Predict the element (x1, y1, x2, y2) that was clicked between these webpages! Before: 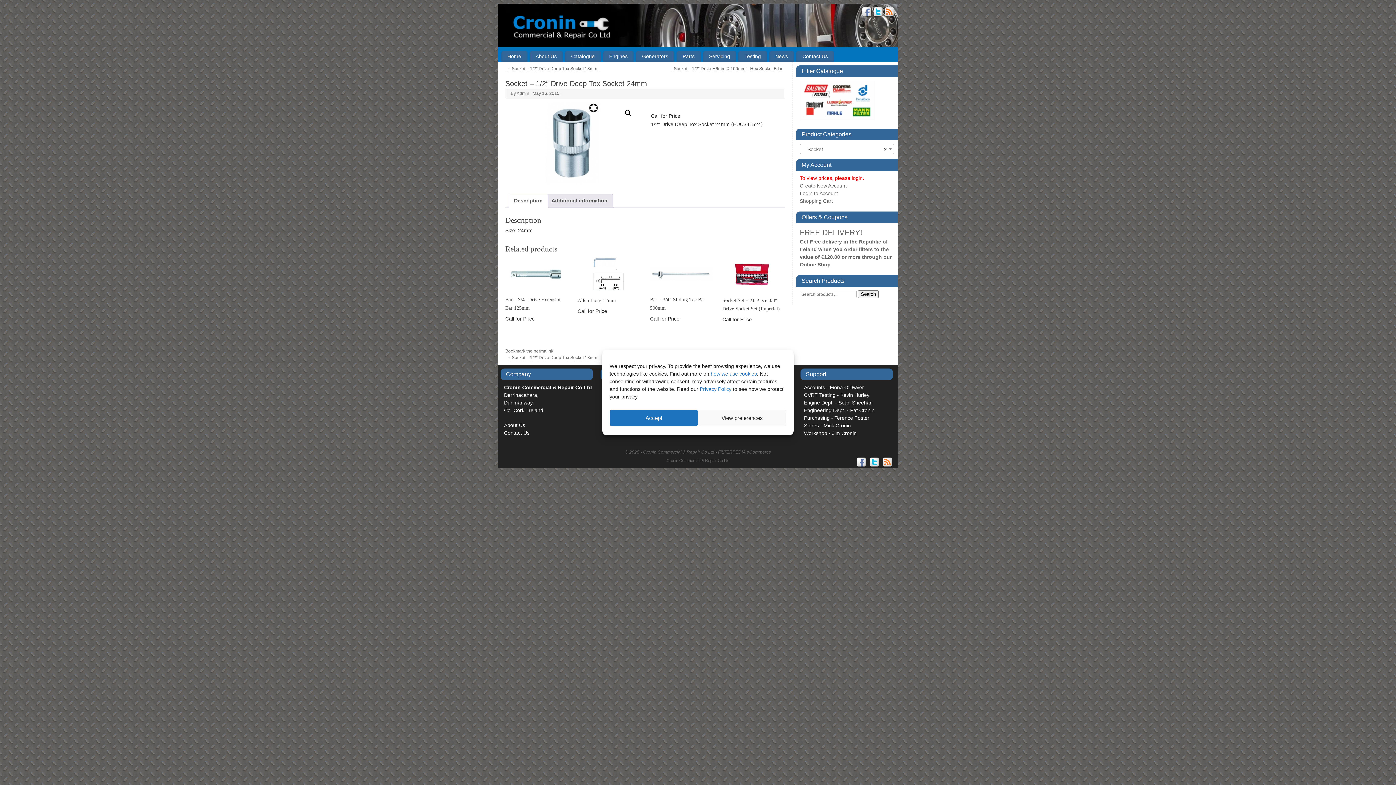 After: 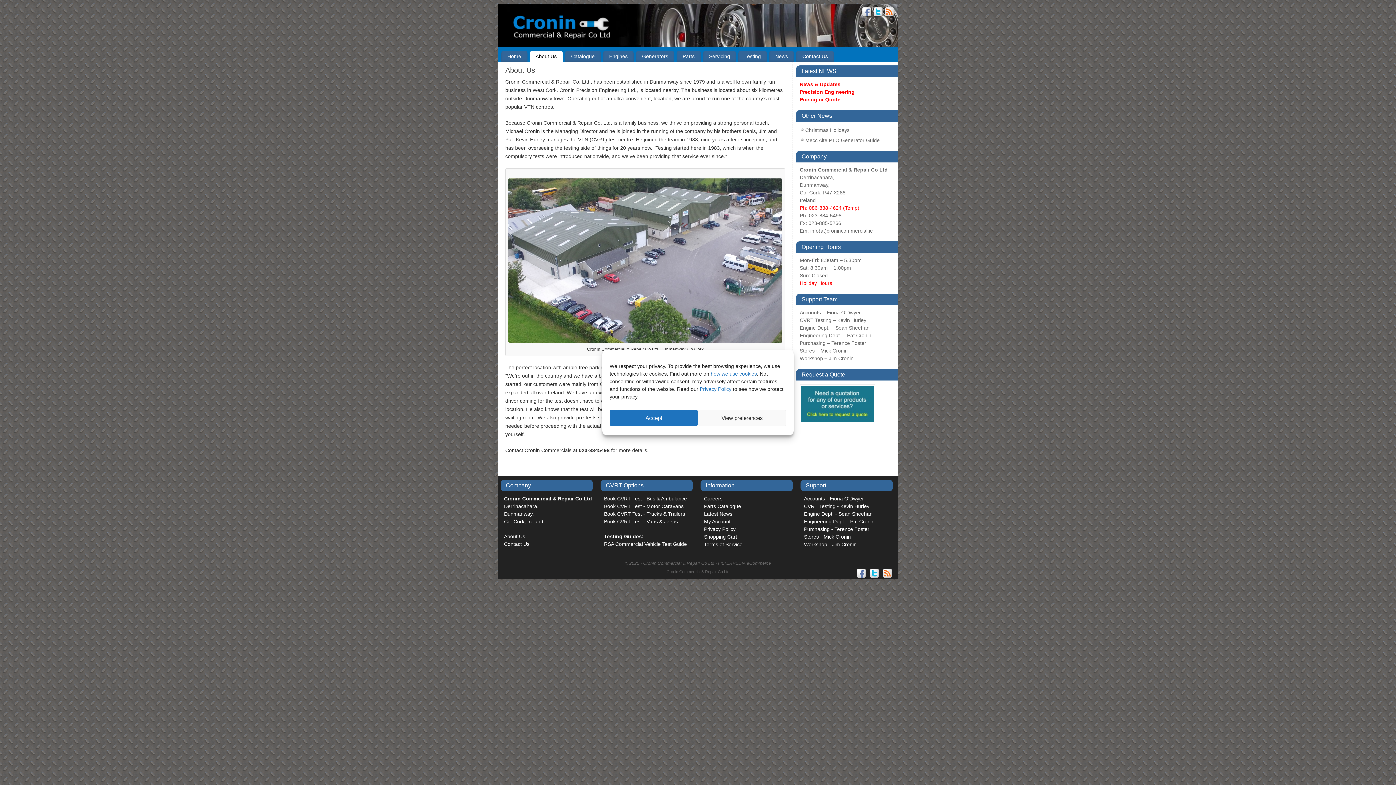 Action: bbox: (504, 422, 525, 428) label: About Us